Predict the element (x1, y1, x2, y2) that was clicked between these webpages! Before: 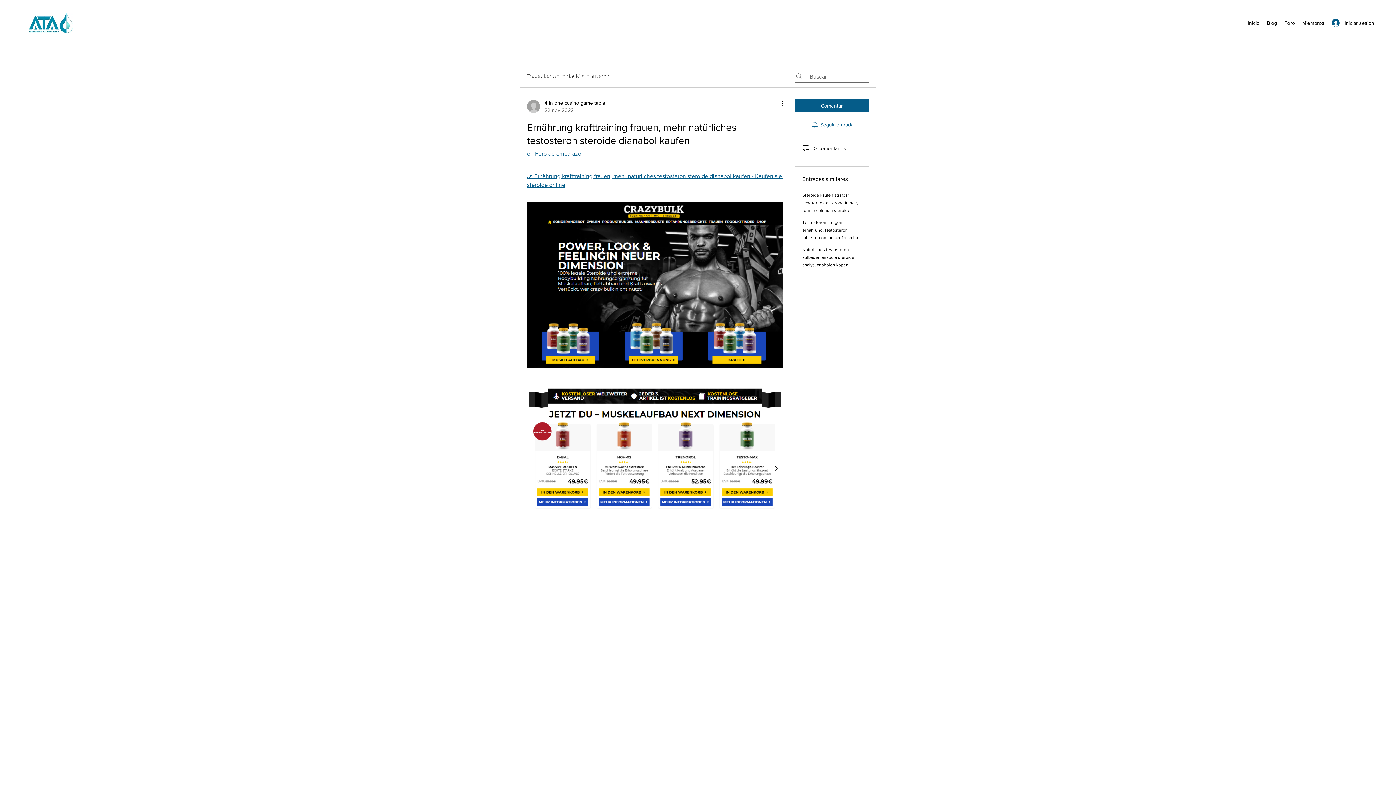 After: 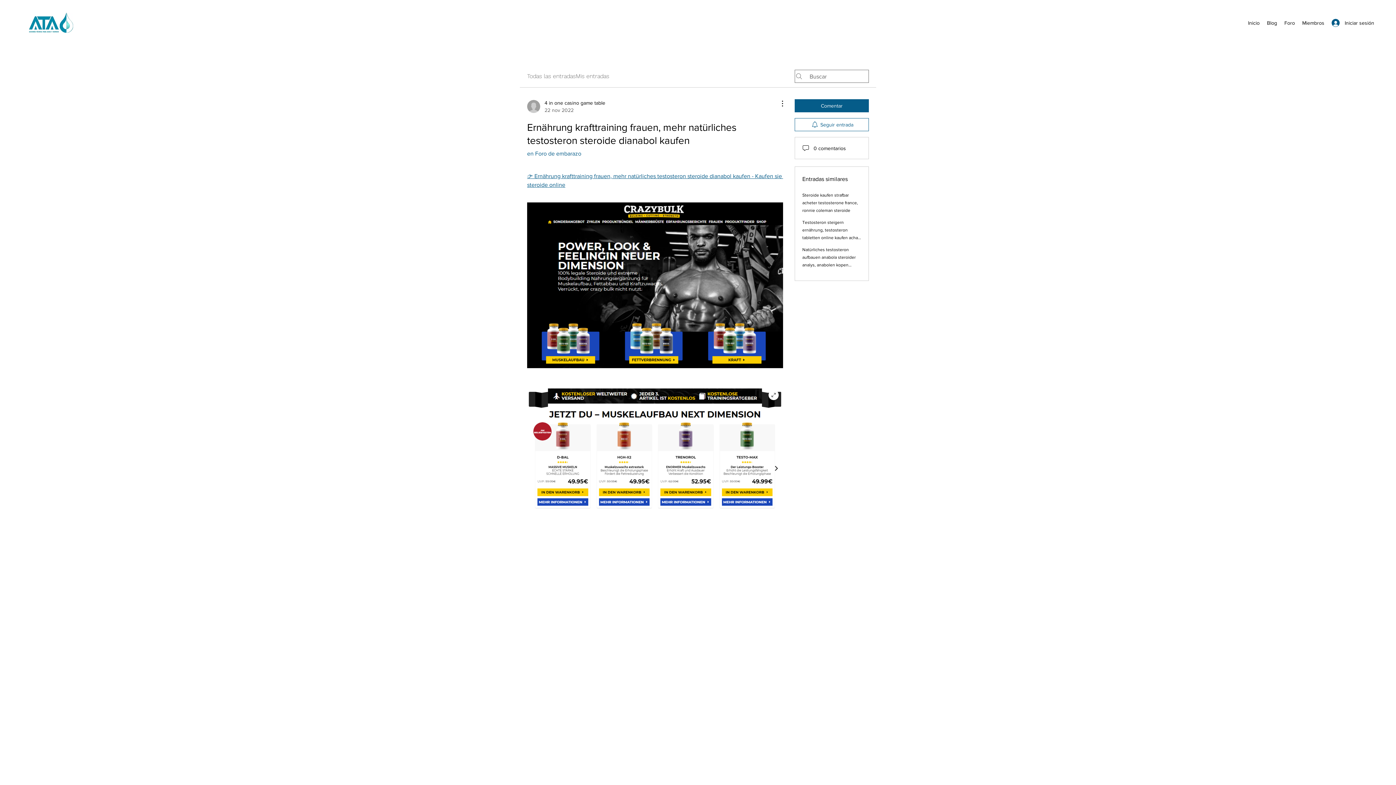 Action: bbox: (527, 385, 783, 511)